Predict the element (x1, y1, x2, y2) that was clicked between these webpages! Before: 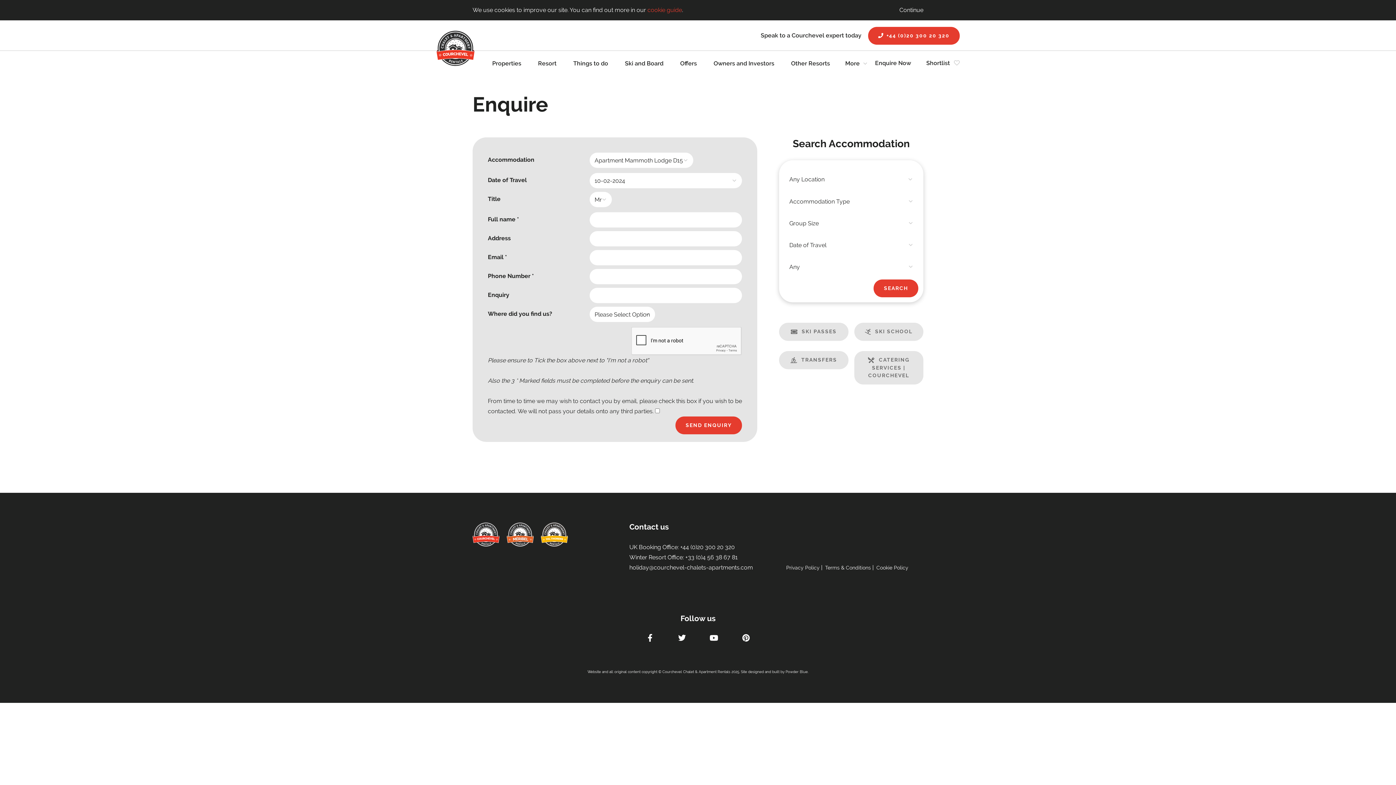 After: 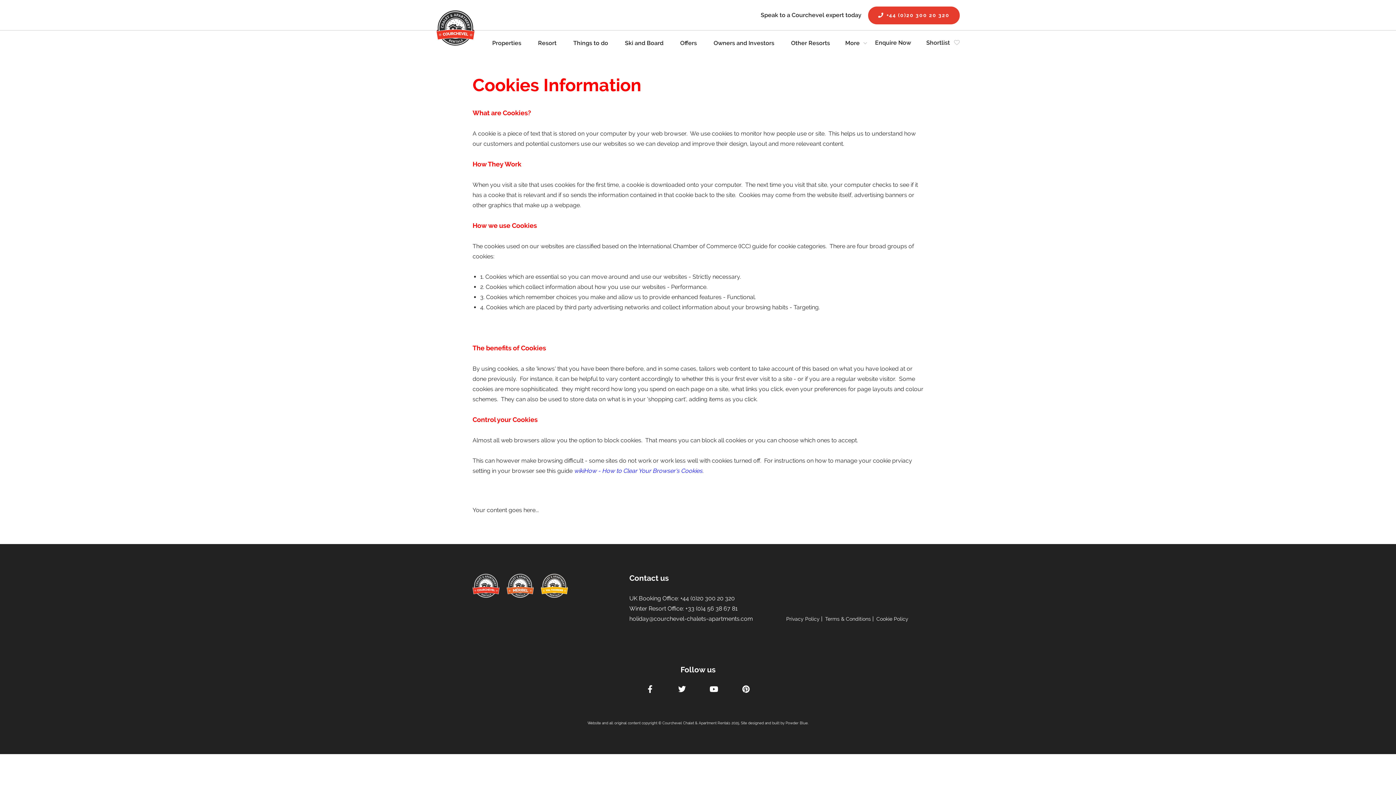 Action: label: Cookie Policy bbox: (876, 565, 908, 570)